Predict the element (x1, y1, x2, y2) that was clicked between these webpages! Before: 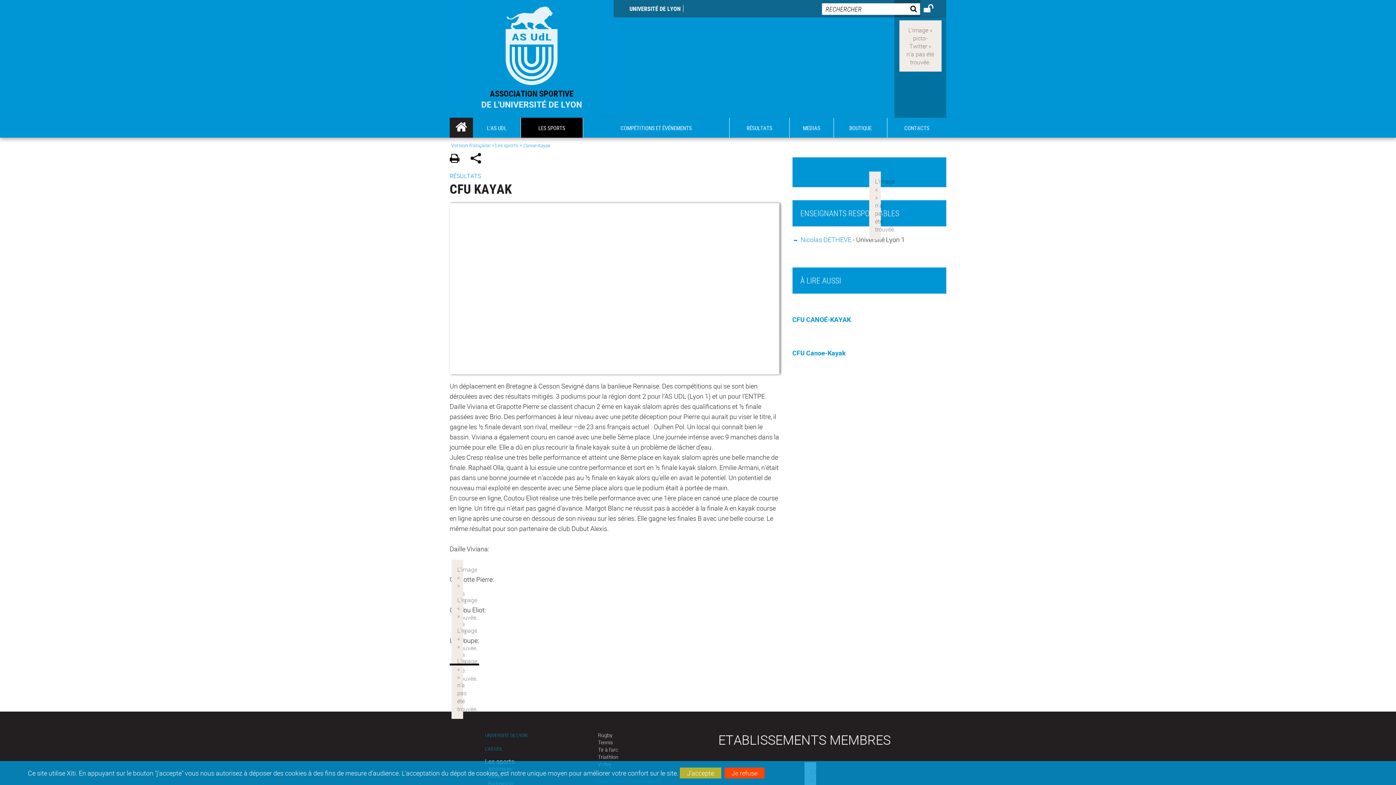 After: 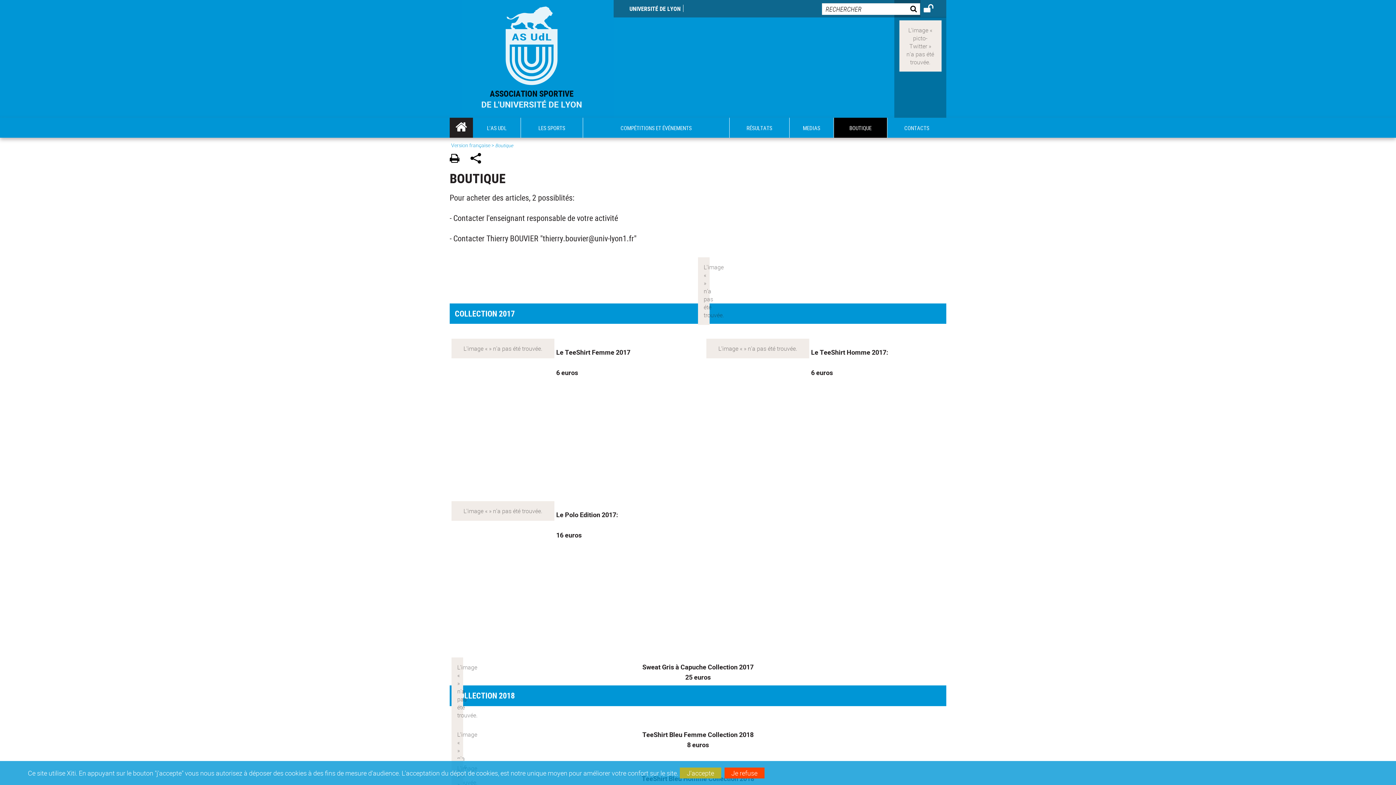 Action: label: BOUTIQUE bbox: (834, 117, 887, 137)